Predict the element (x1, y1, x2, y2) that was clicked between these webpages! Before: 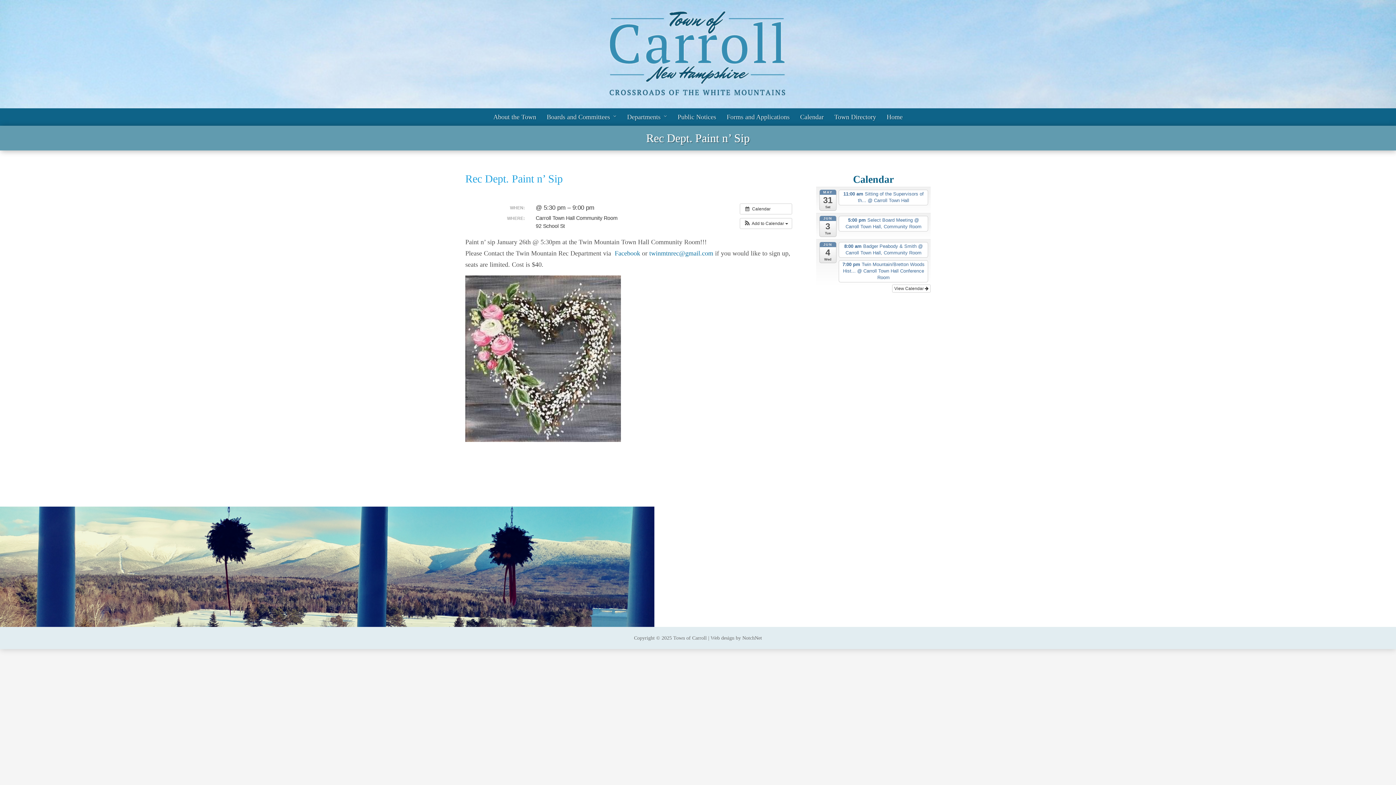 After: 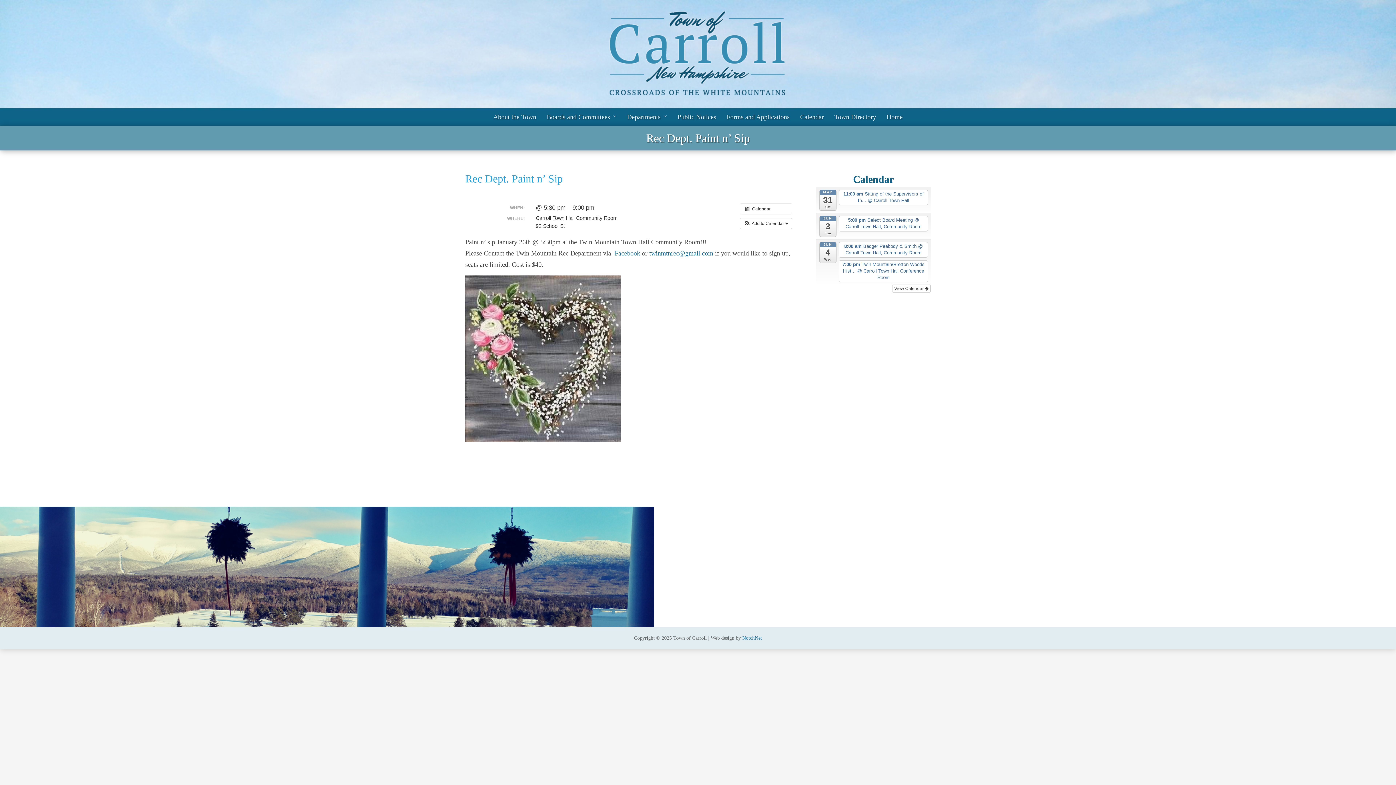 Action: label: NotchNet bbox: (742, 635, 762, 641)